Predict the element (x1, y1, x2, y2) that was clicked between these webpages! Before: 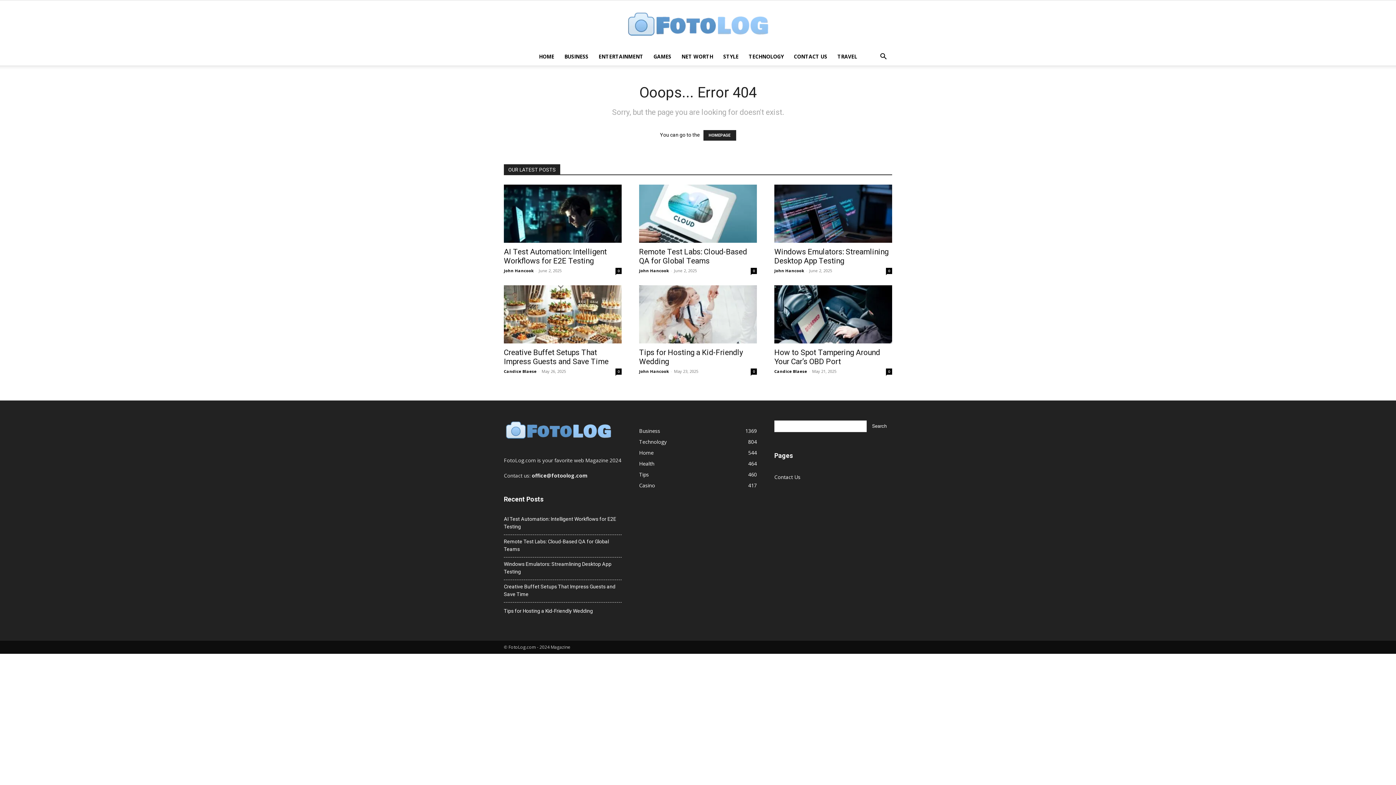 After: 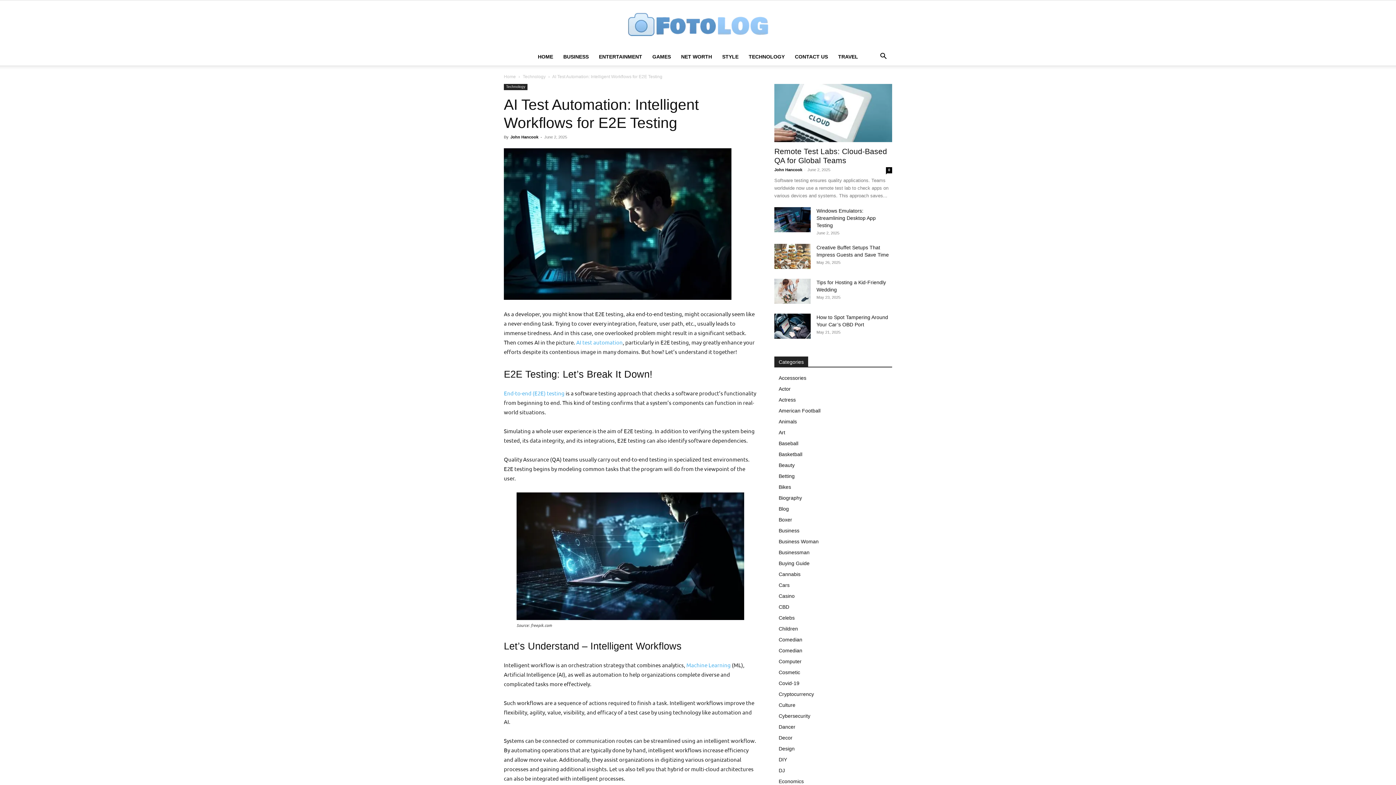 Action: label: AI Test Automation: Intelligent Workflows for E2E Testing bbox: (504, 247, 606, 265)